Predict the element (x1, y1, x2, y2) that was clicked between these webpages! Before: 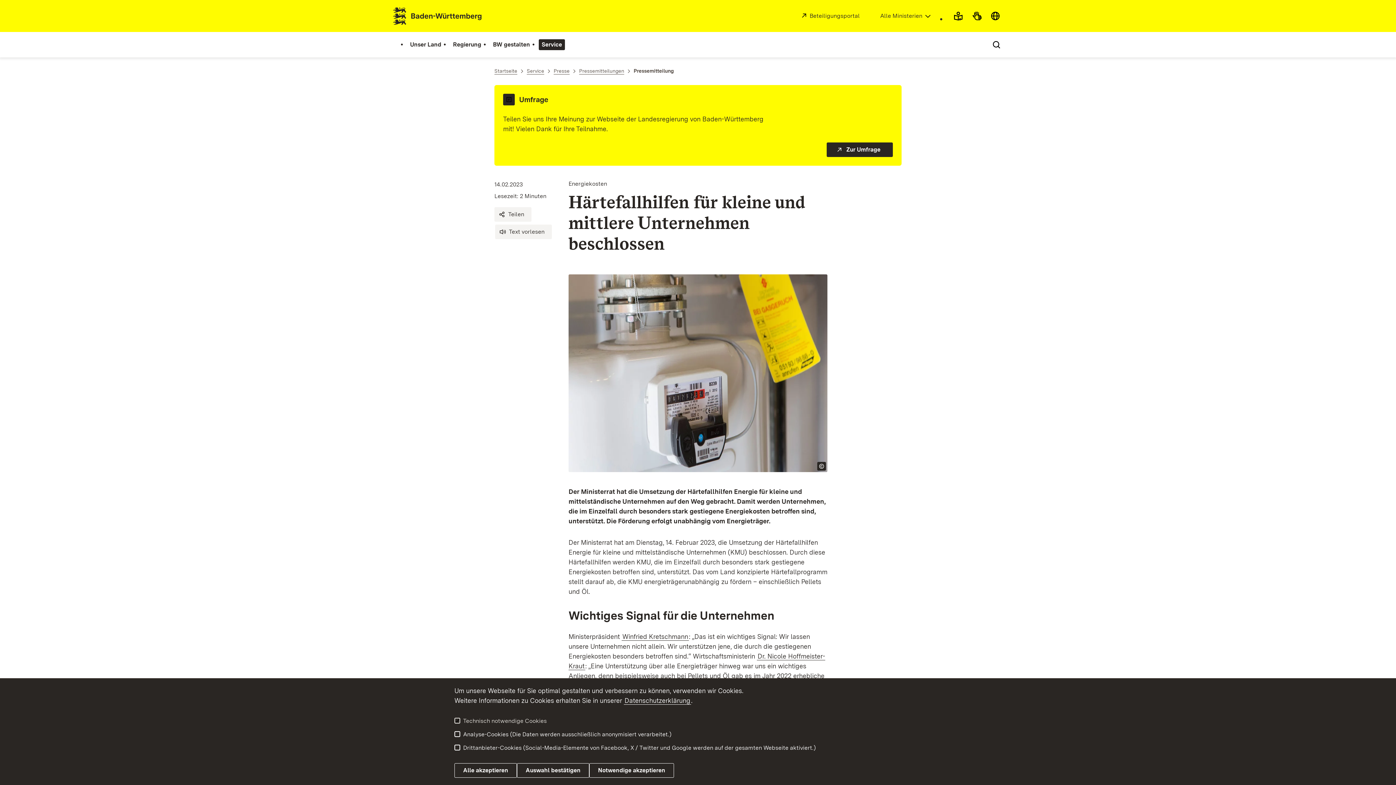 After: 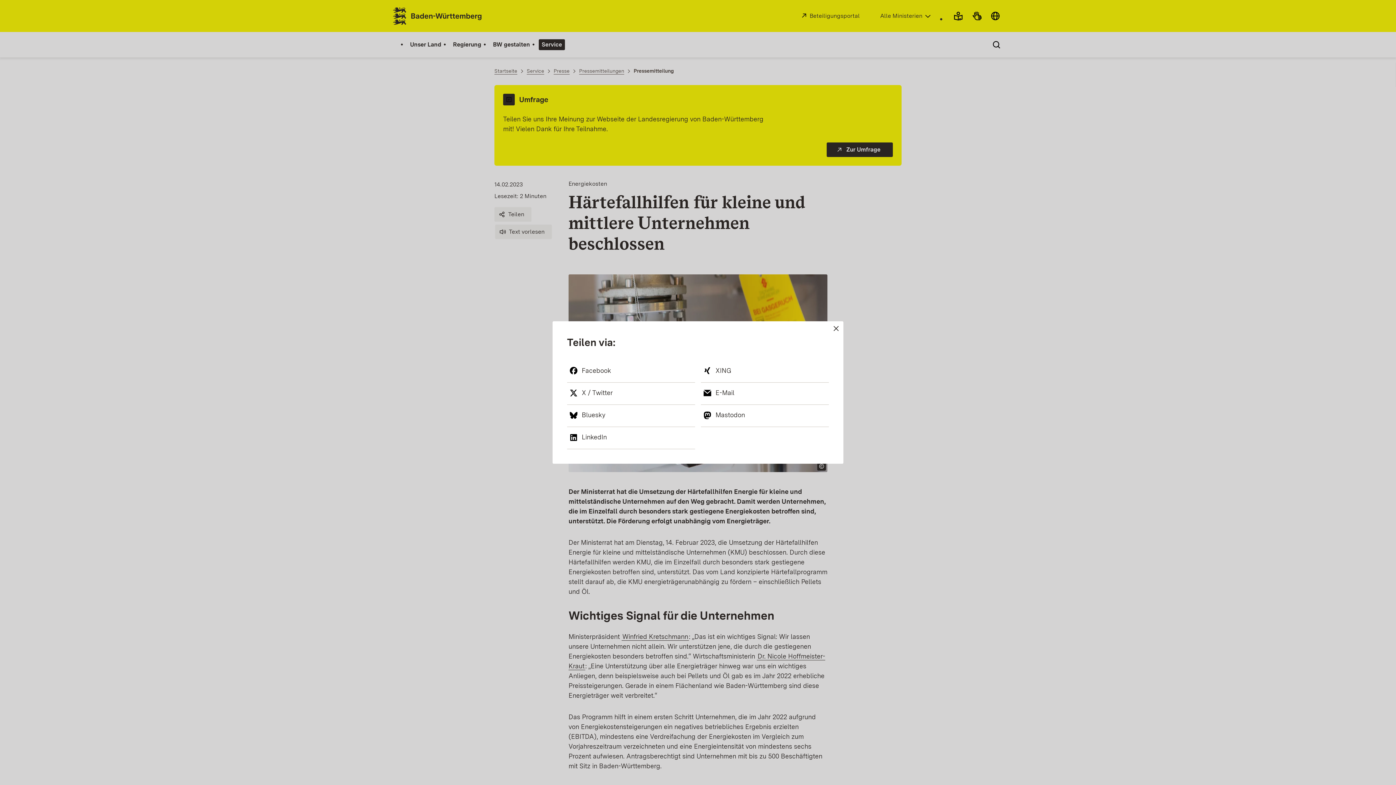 Action: bbox: (494, 207, 531, 221) label: Teilen